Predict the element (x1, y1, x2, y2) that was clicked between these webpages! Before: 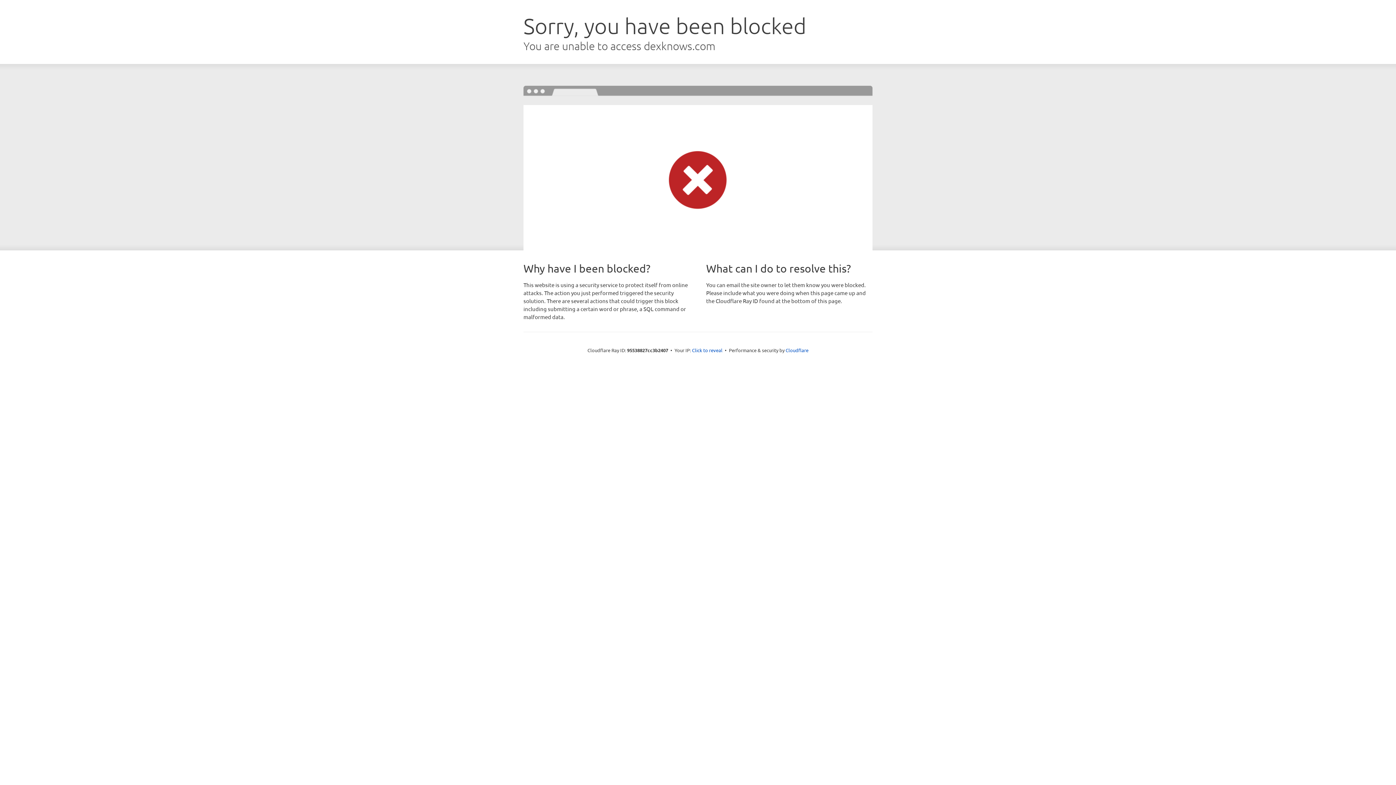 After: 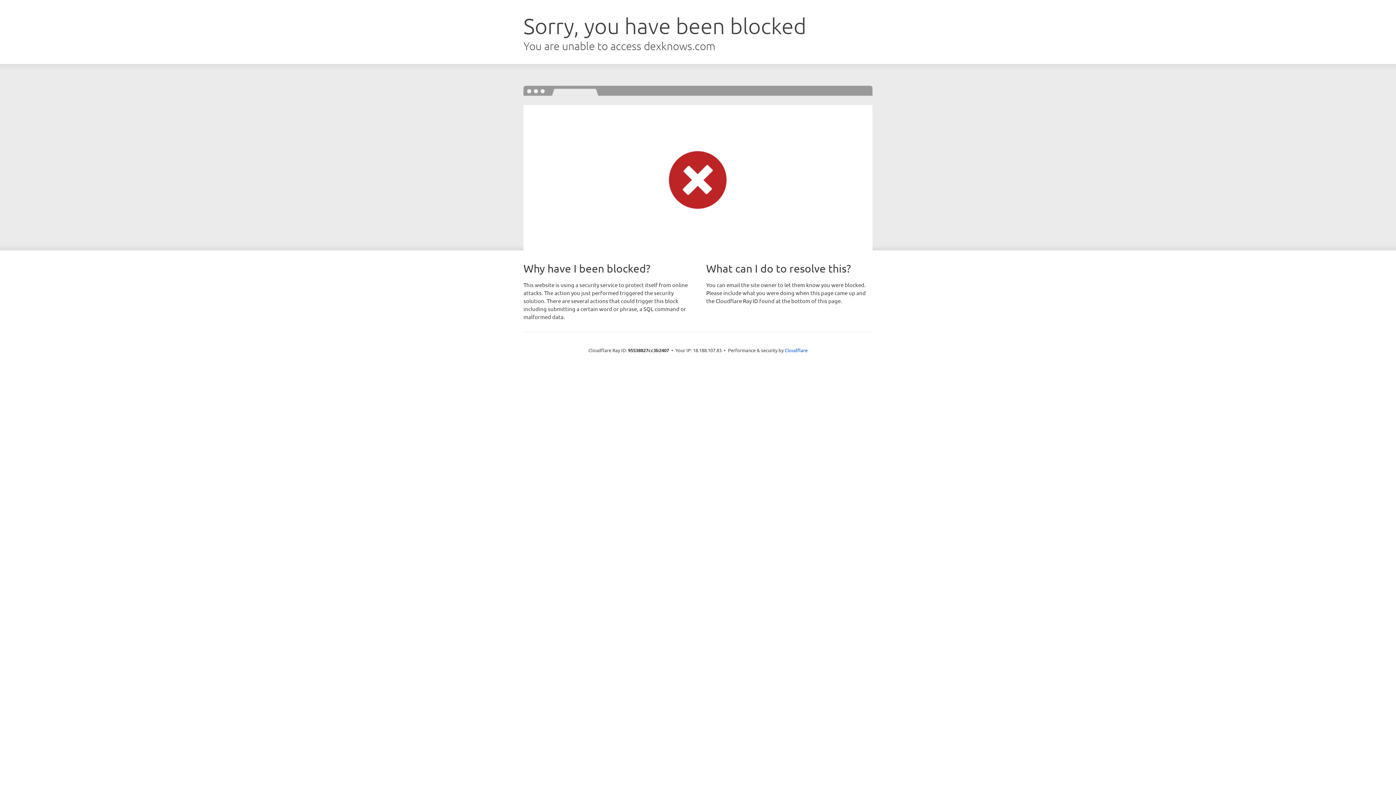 Action: bbox: (692, 346, 722, 353) label: Click to reveal